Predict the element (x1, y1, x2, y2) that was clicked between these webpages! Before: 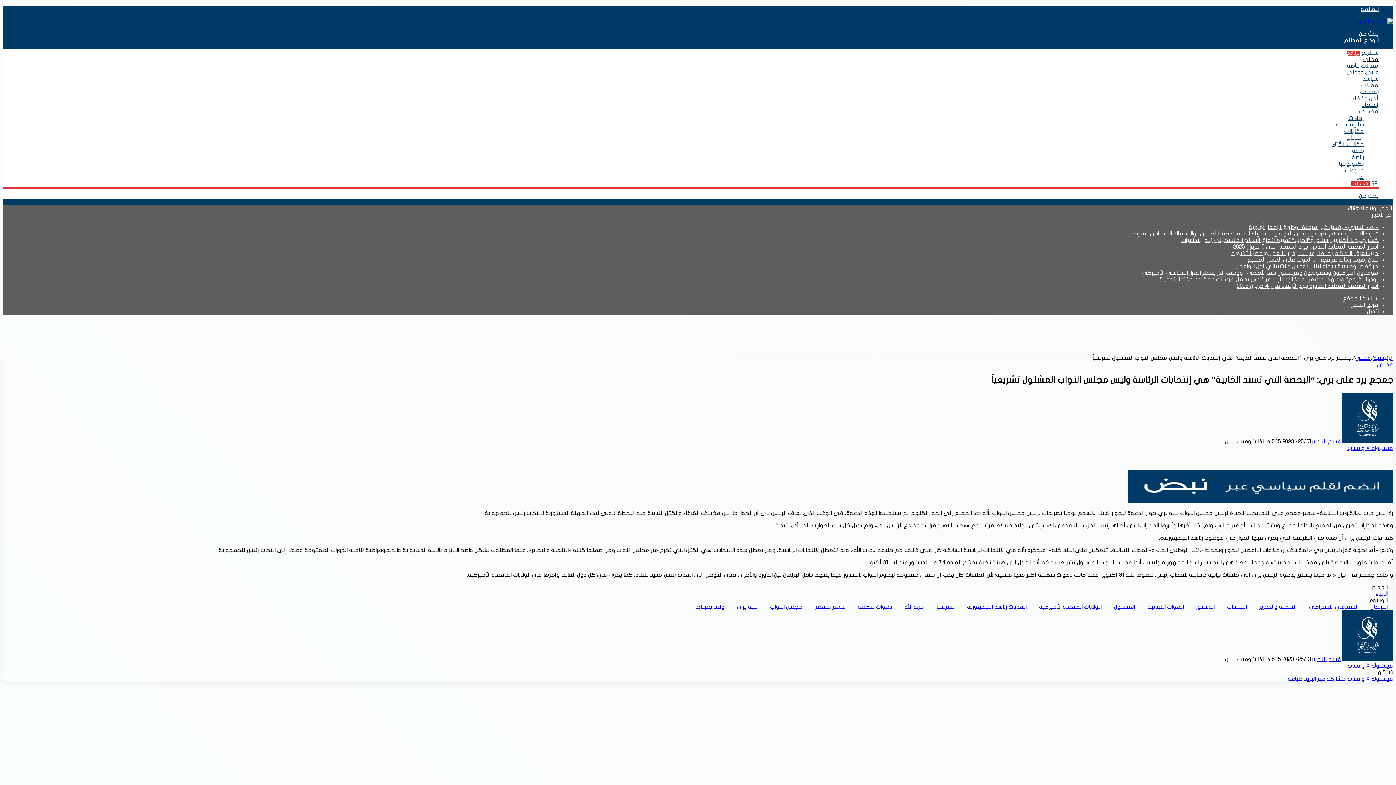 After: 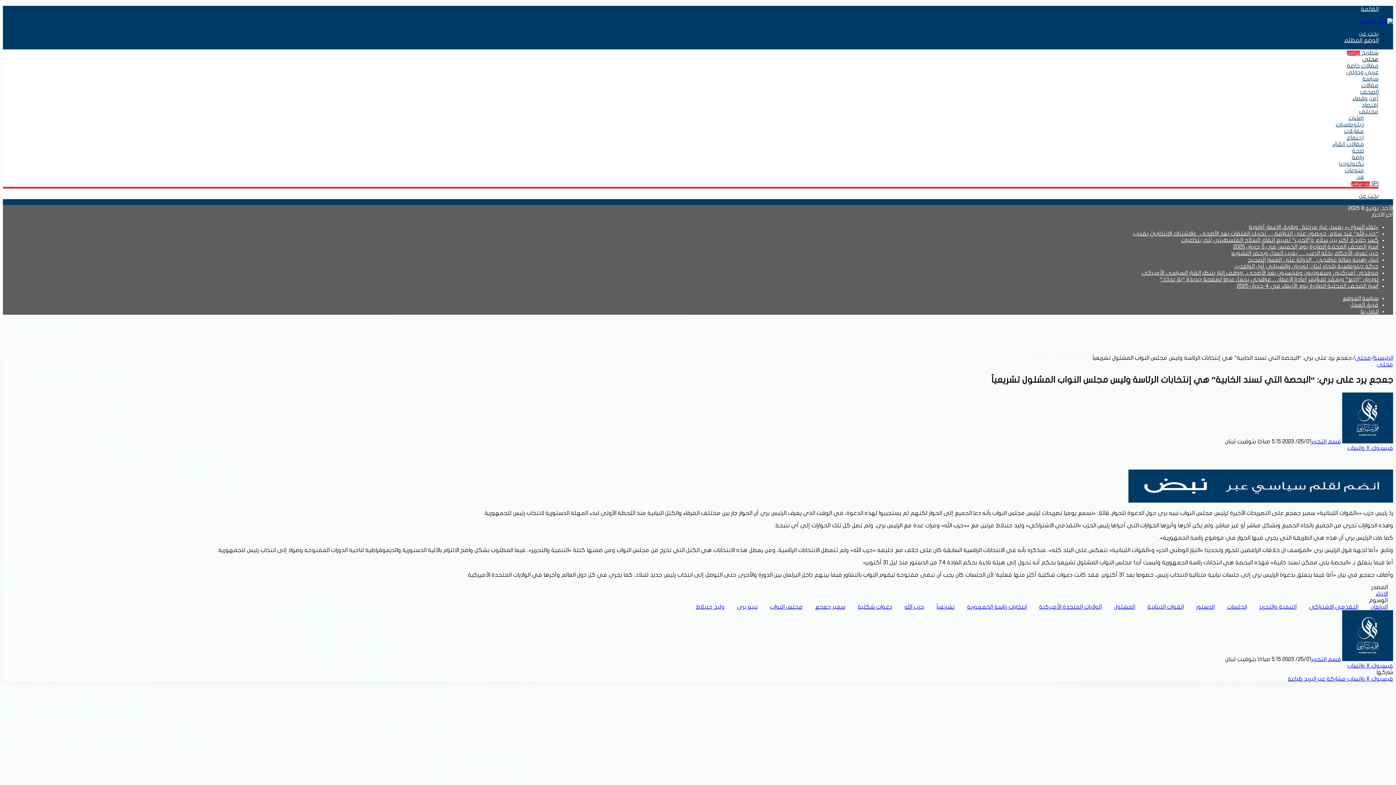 Action: label: الوضع المظلم bbox: (1344, 37, 1378, 43)